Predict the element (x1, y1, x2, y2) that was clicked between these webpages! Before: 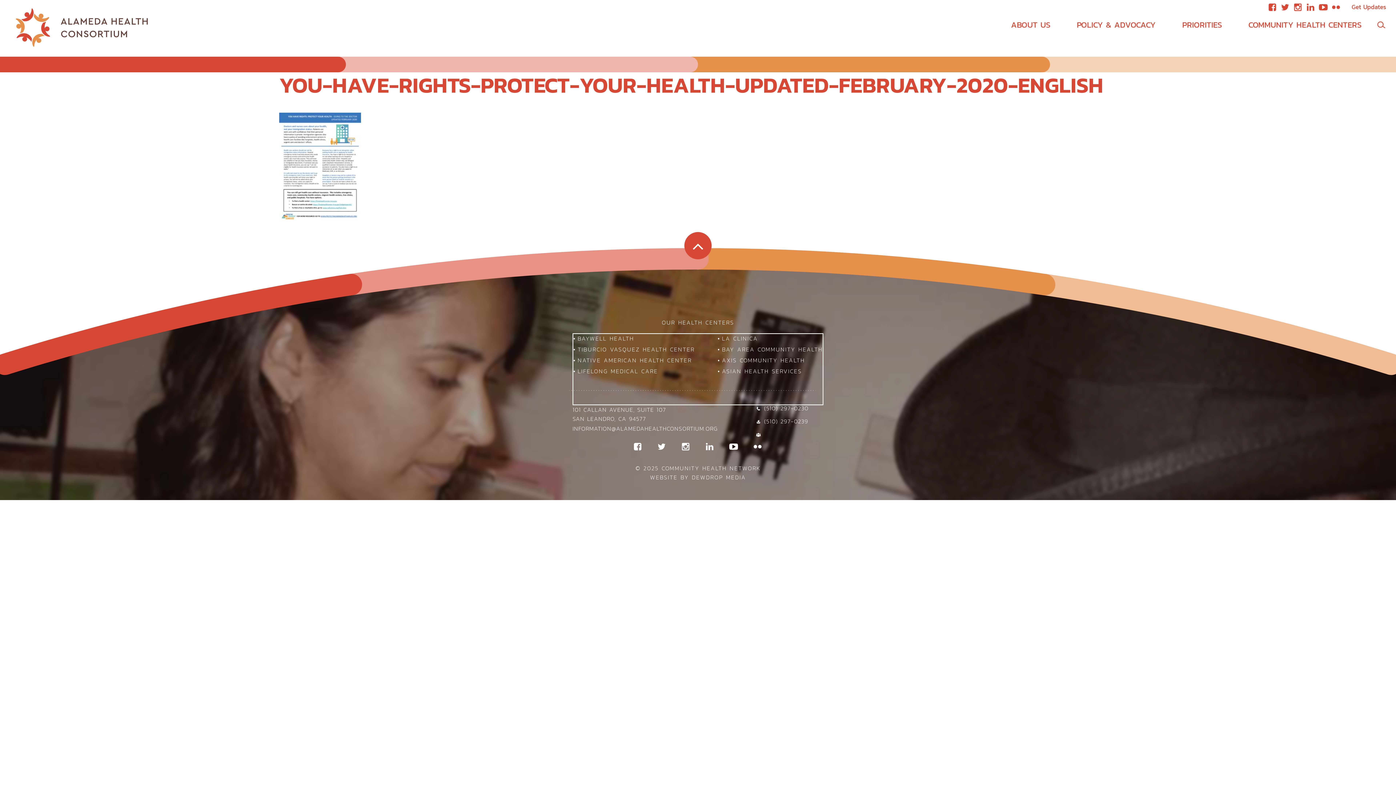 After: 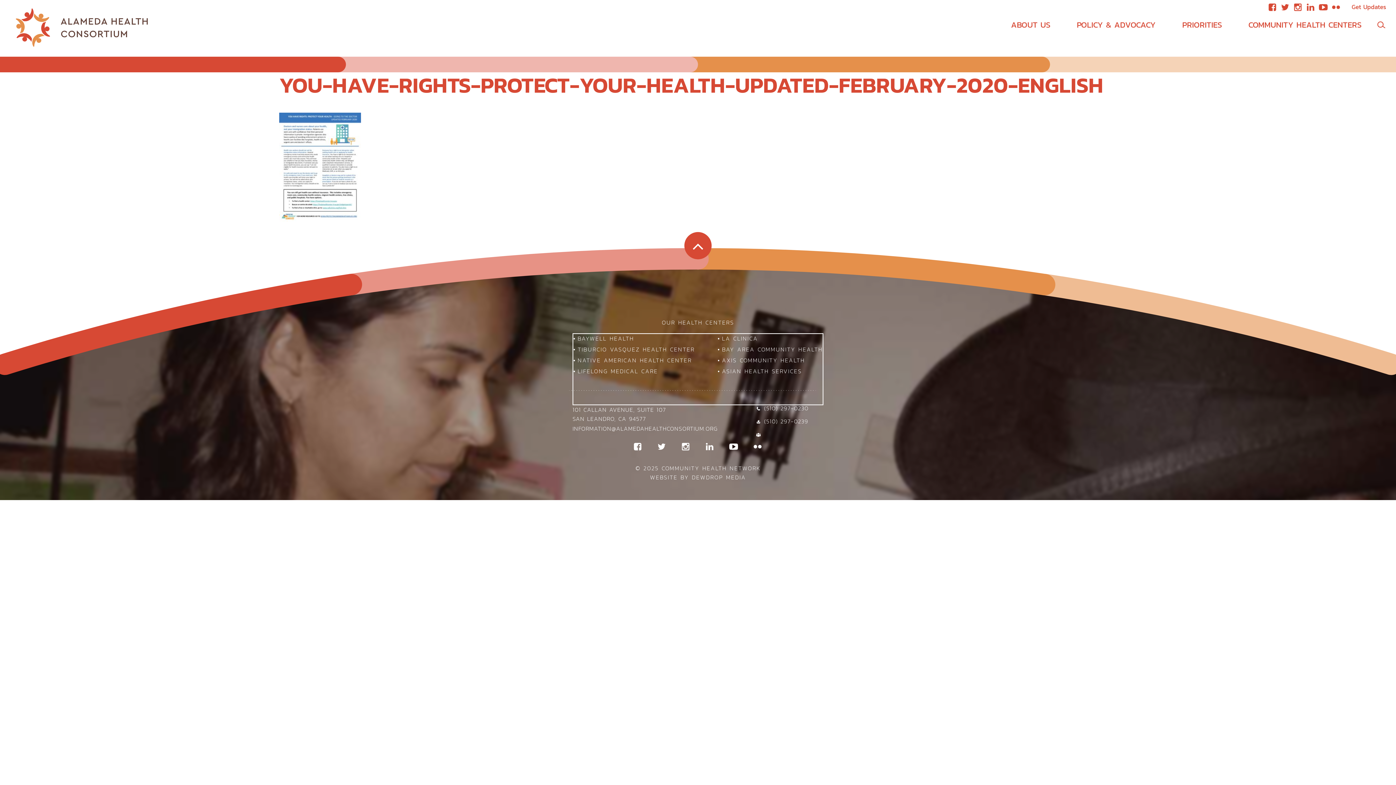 Action: bbox: (1281, 2, 1289, 11) label: I